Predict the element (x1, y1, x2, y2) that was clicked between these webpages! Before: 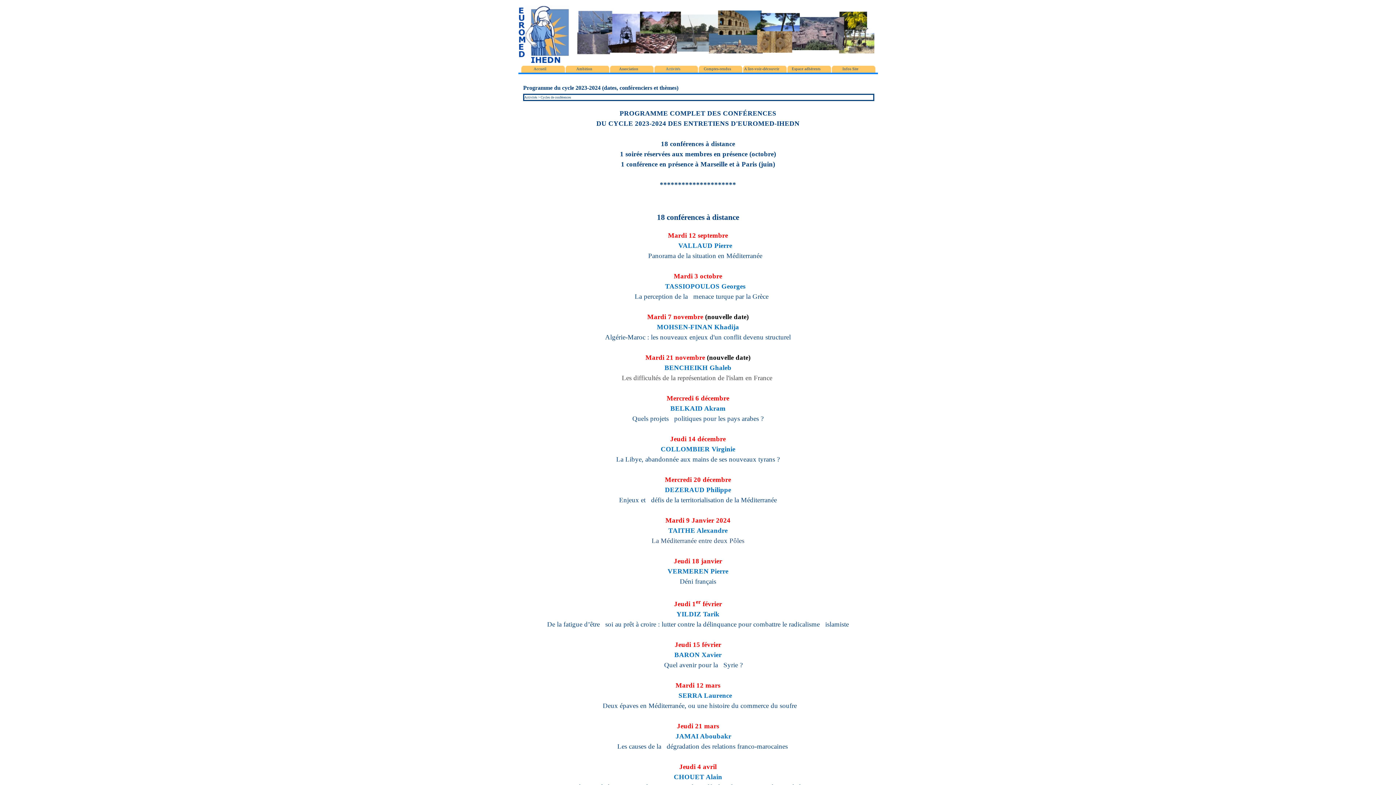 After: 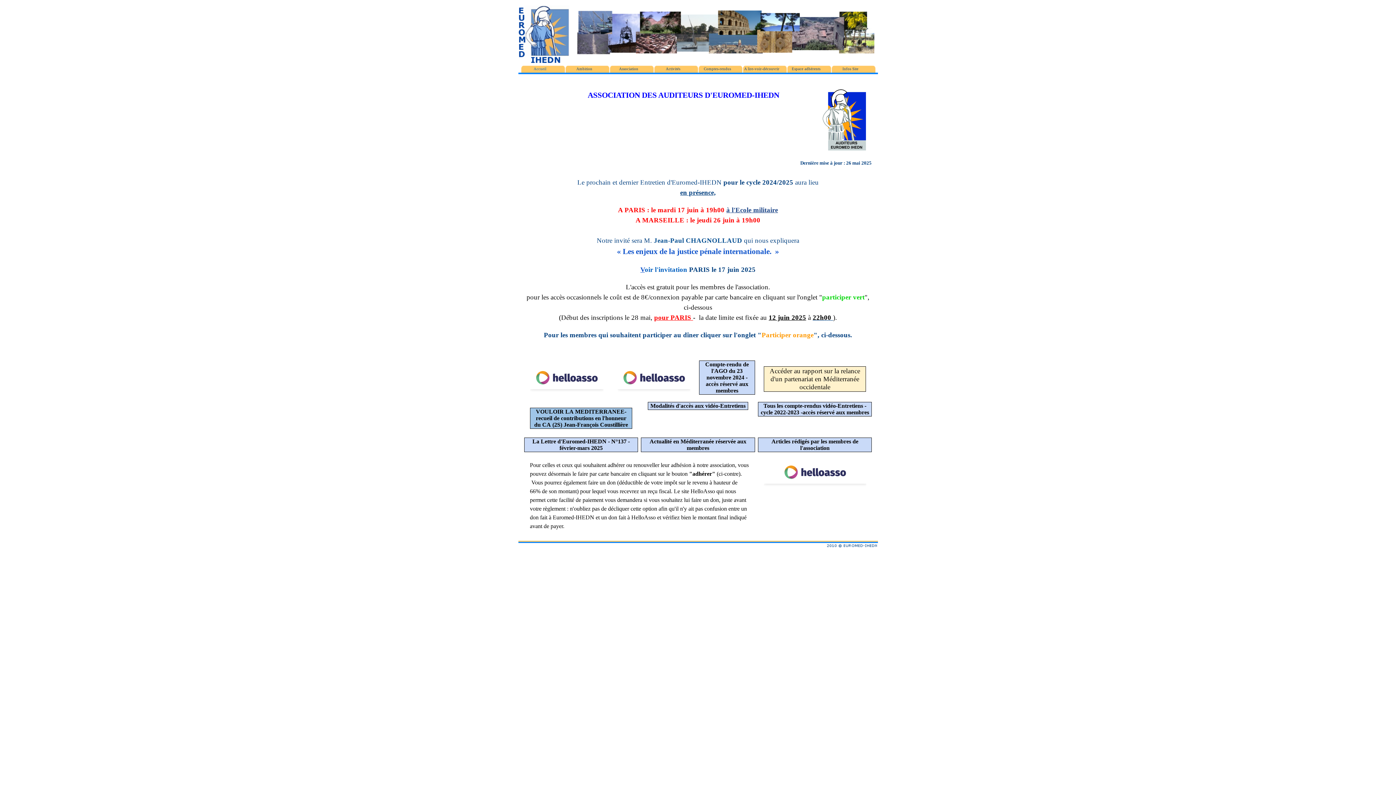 Action: label: Accueil bbox: (518, 63, 562, 74)